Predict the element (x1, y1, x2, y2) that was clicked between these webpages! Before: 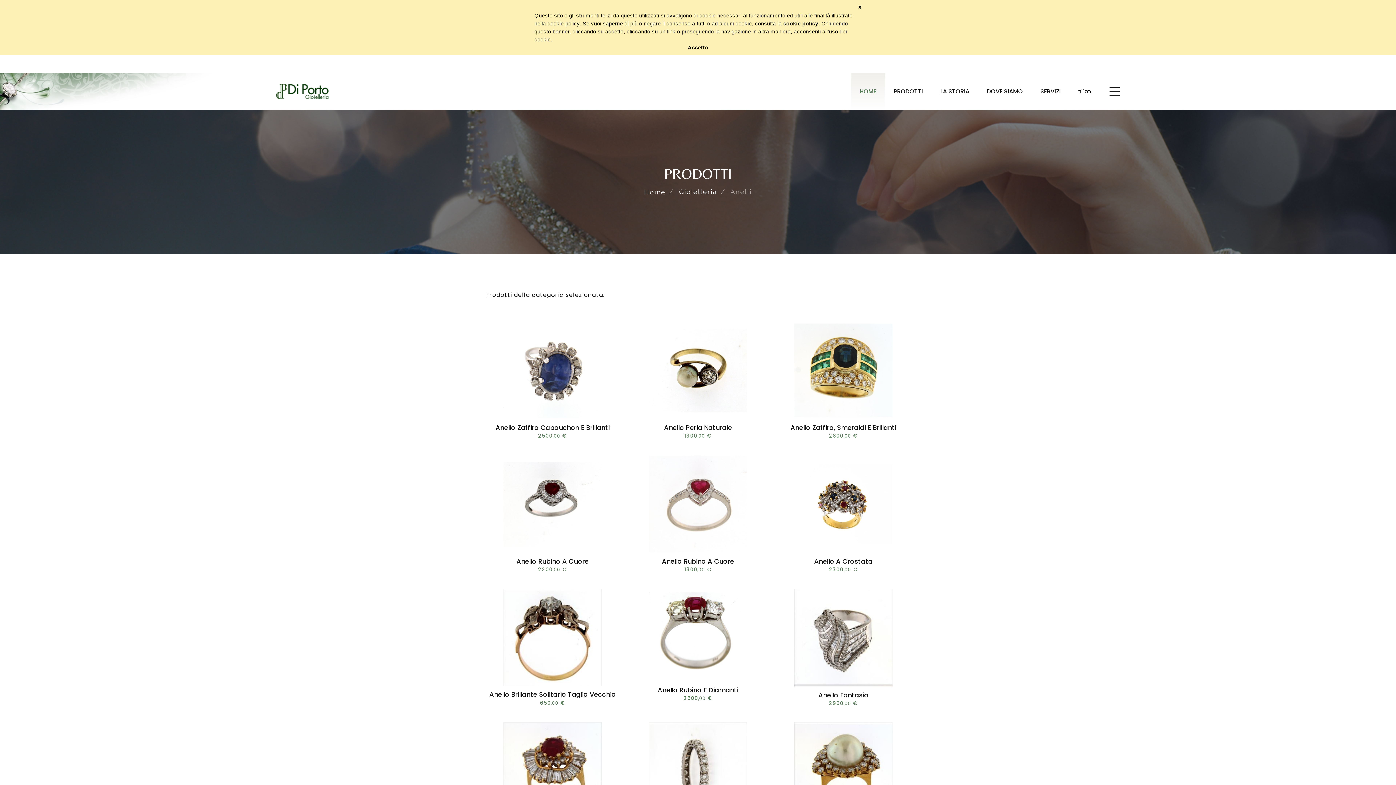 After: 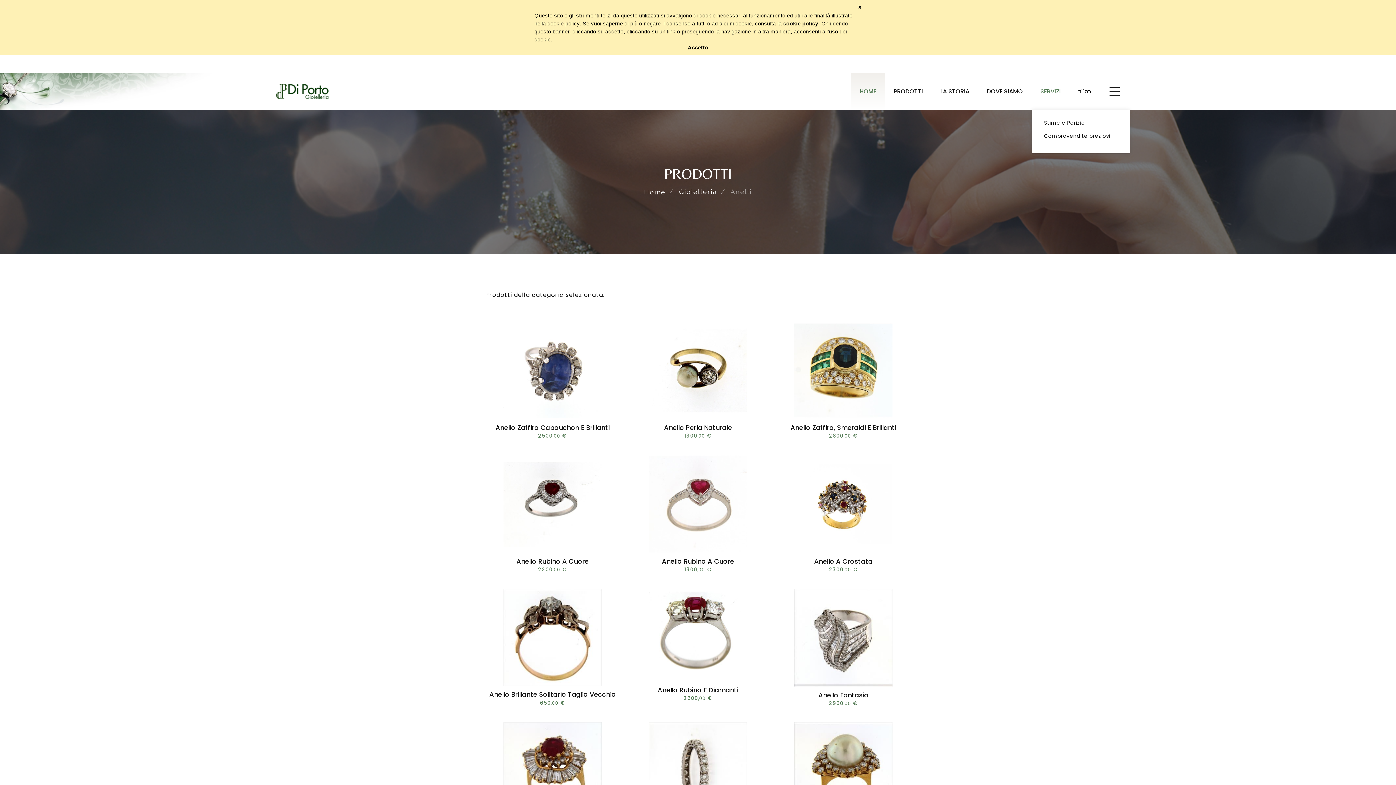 Action: bbox: (1031, 72, 1069, 109) label: SERVIZI